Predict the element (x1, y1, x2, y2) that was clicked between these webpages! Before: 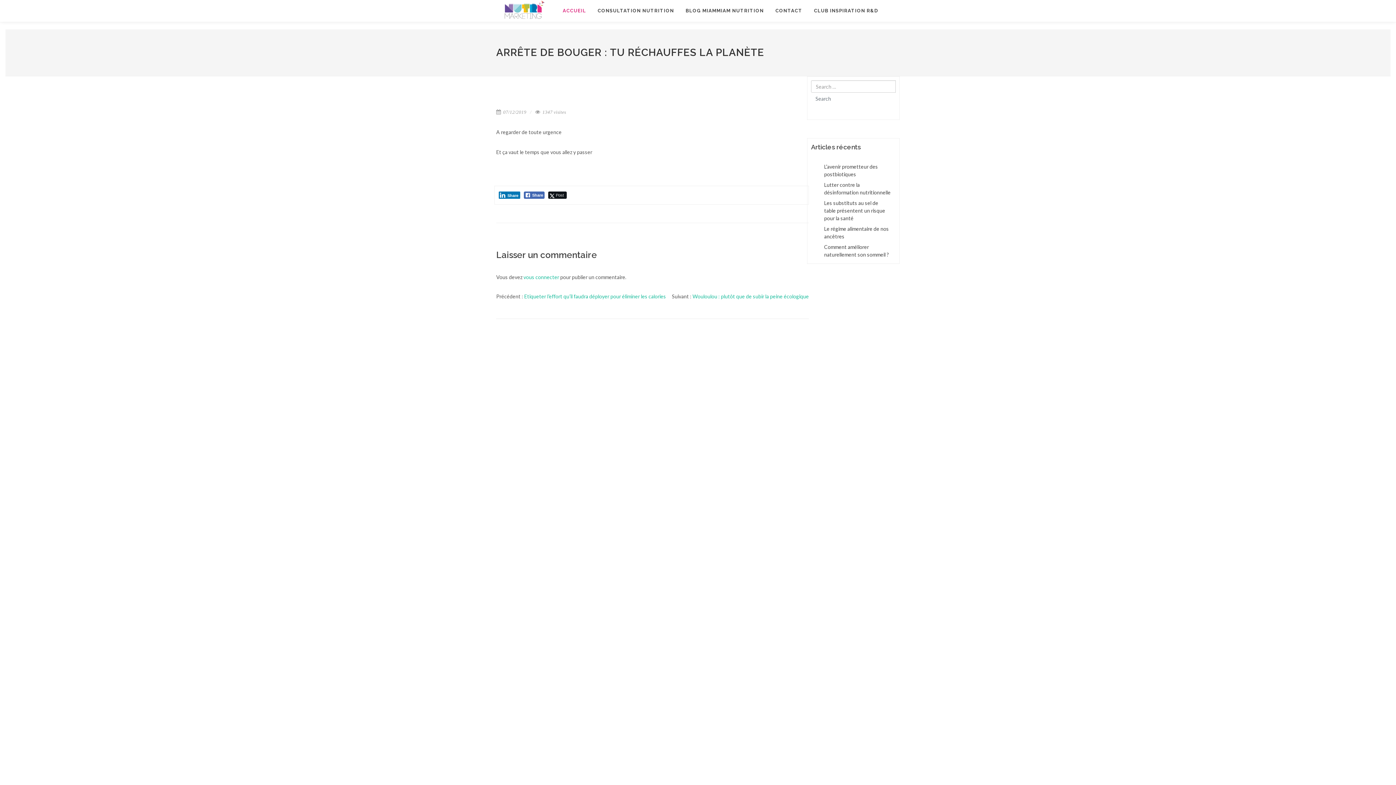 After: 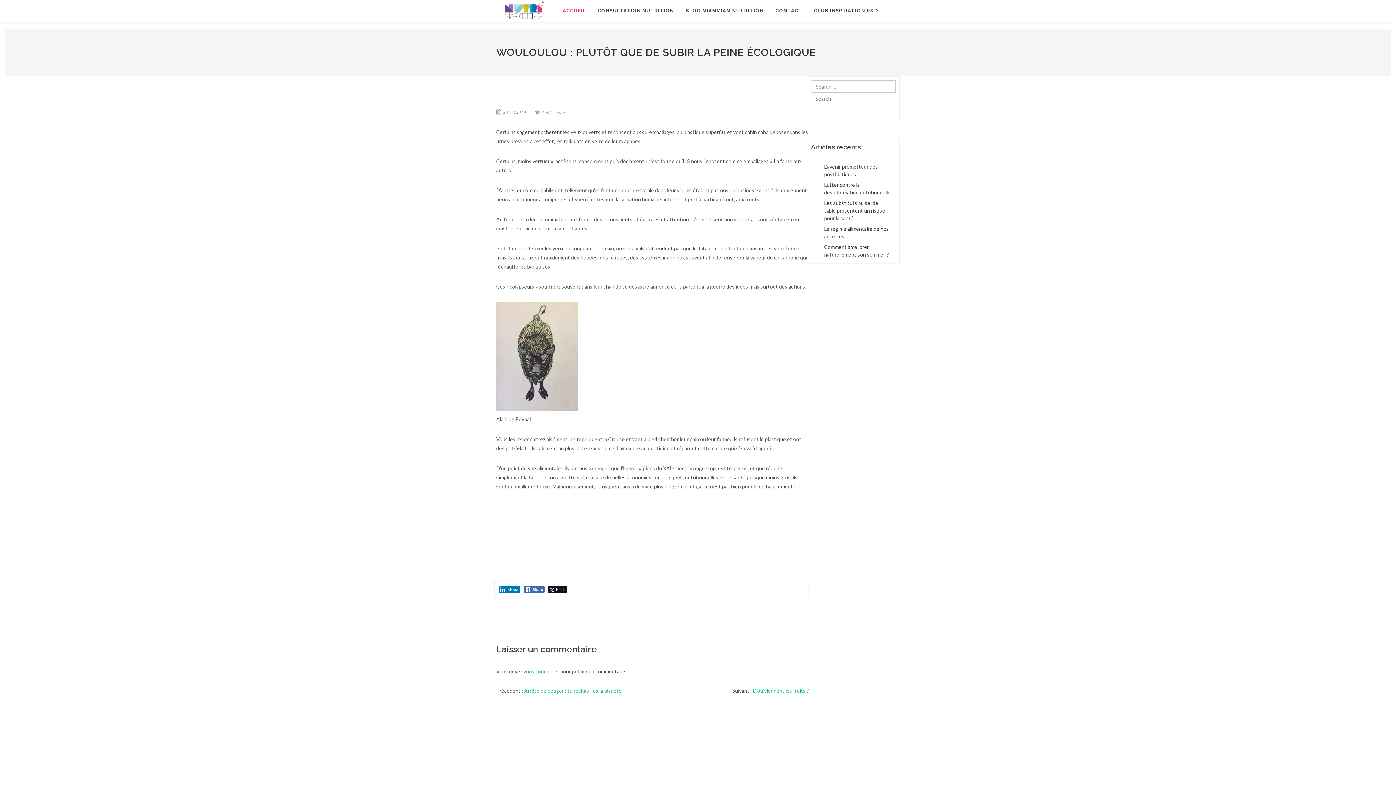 Action: bbox: (692, 293, 809, 299) label: Wouloulou : plutôt que de subir la peine écologique